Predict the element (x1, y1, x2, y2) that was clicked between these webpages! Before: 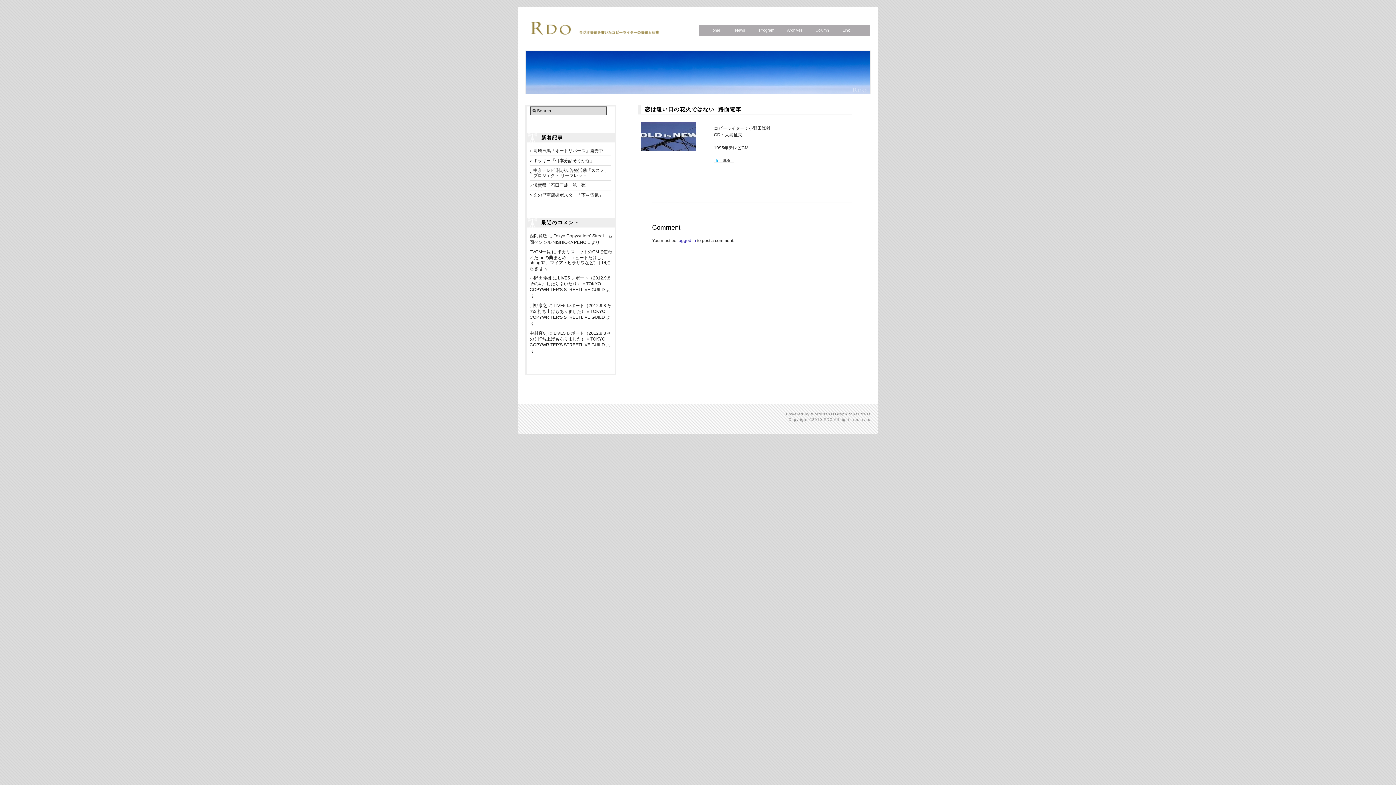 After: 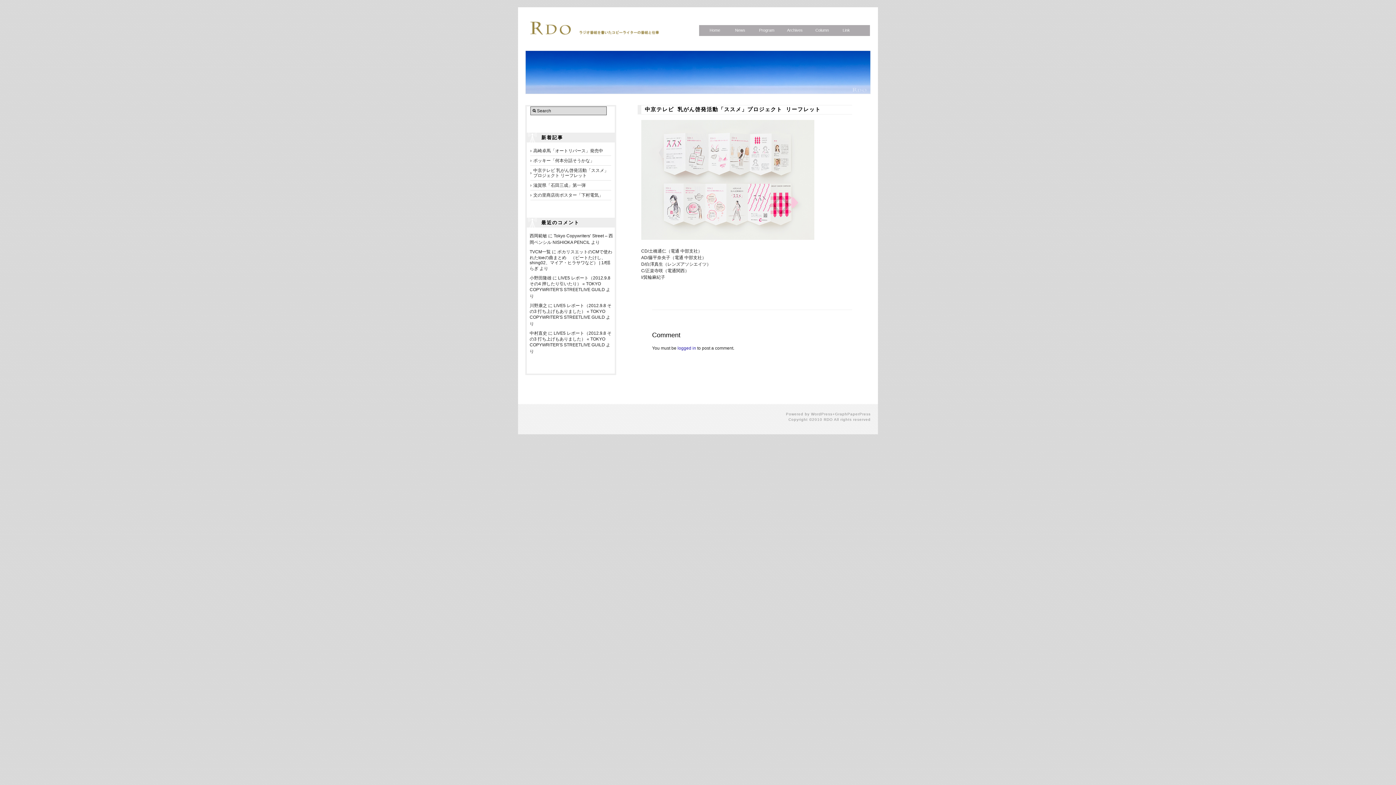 Action: label: 中京テレビ 乳がん啓発活動「ススメ」プロジェクト リーフレット bbox: (530, 165, 611, 180)